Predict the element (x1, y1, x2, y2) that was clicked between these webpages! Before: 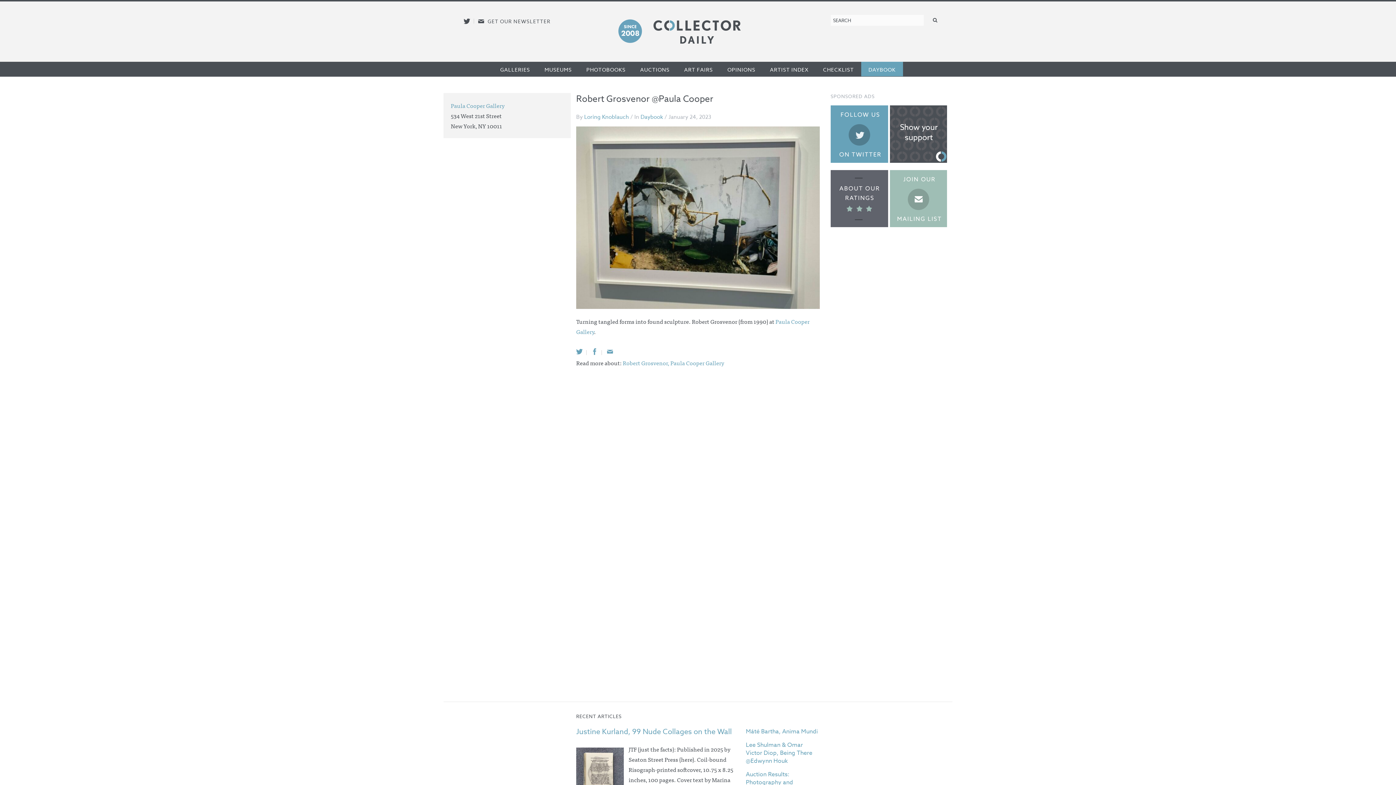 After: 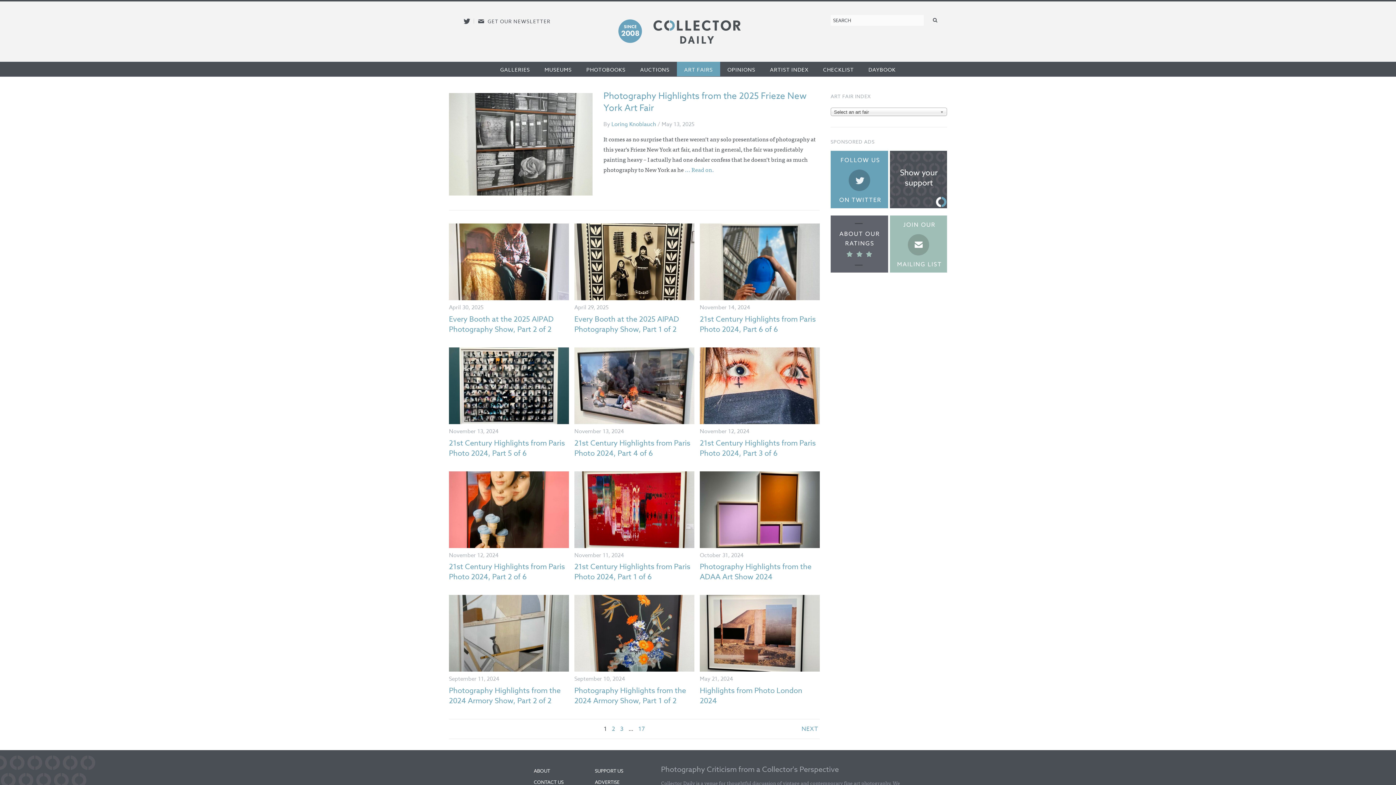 Action: bbox: (684, 66, 713, 73) label: ART FAIRS